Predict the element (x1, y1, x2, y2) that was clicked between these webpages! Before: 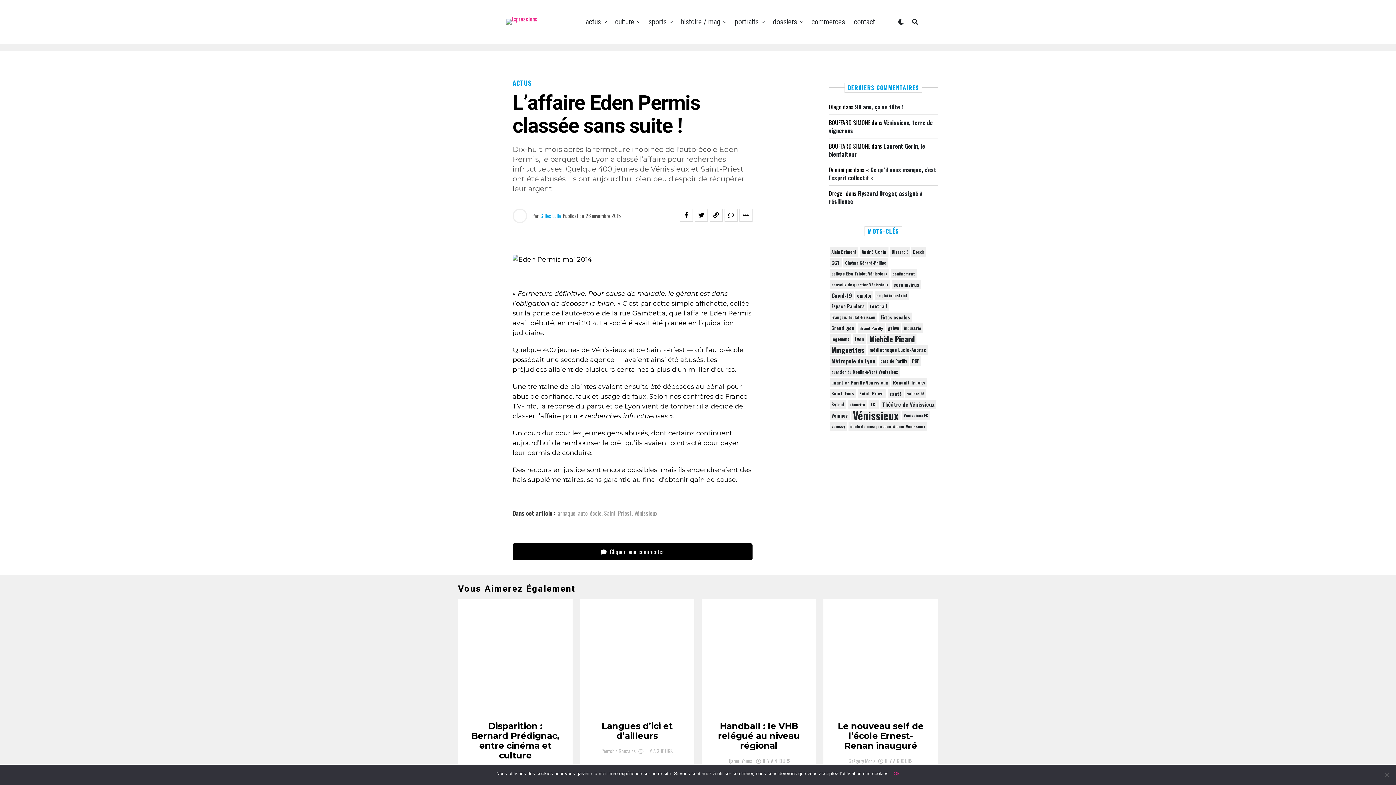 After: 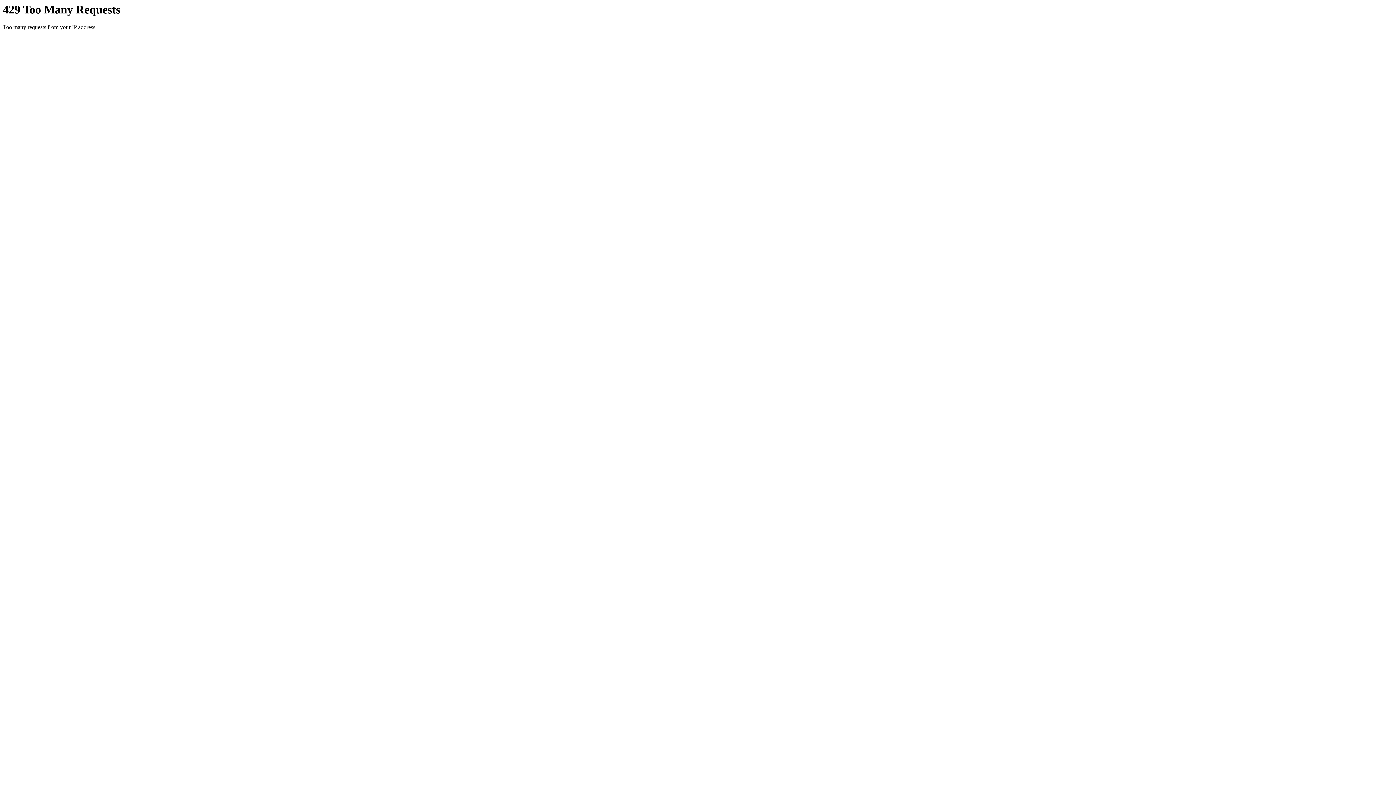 Action: label: Gilles Lulla bbox: (540, 212, 561, 219)